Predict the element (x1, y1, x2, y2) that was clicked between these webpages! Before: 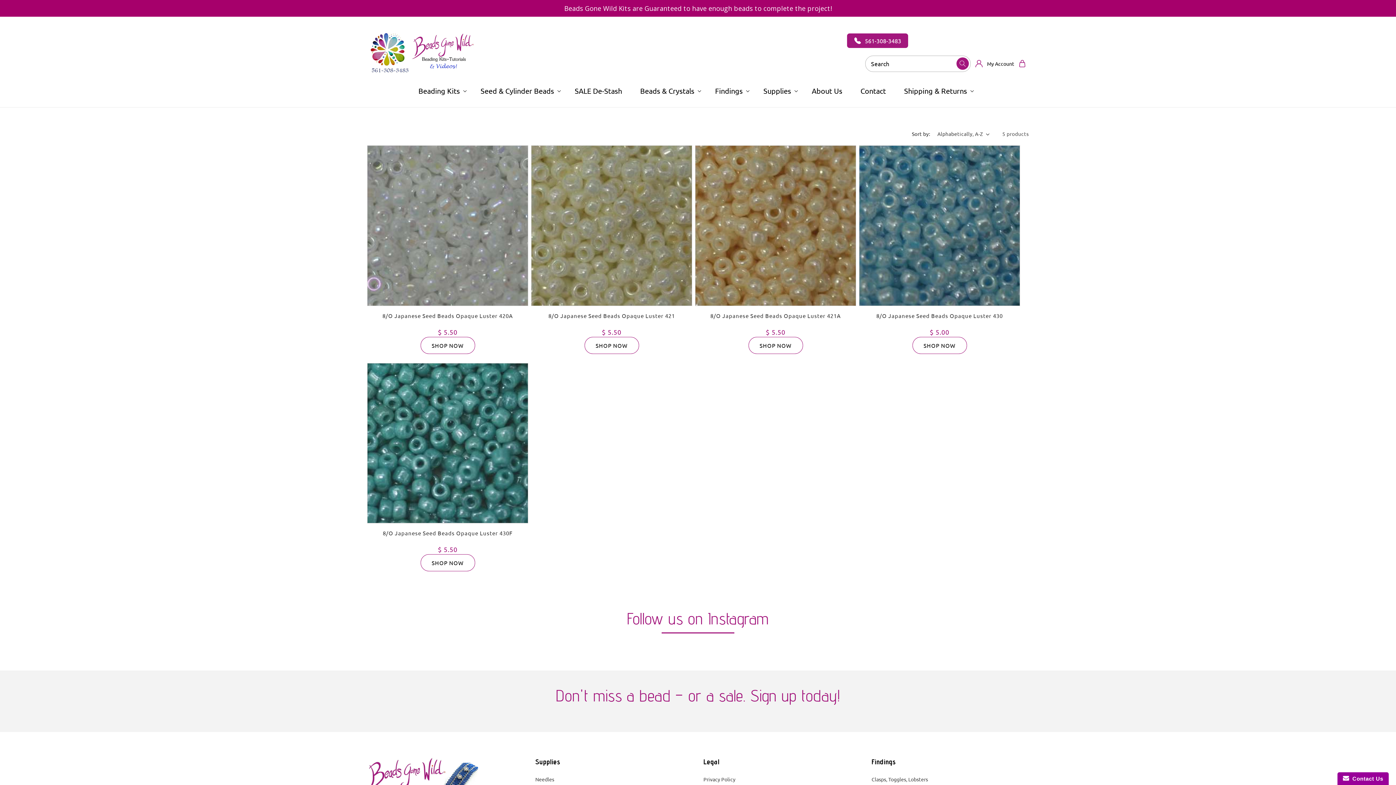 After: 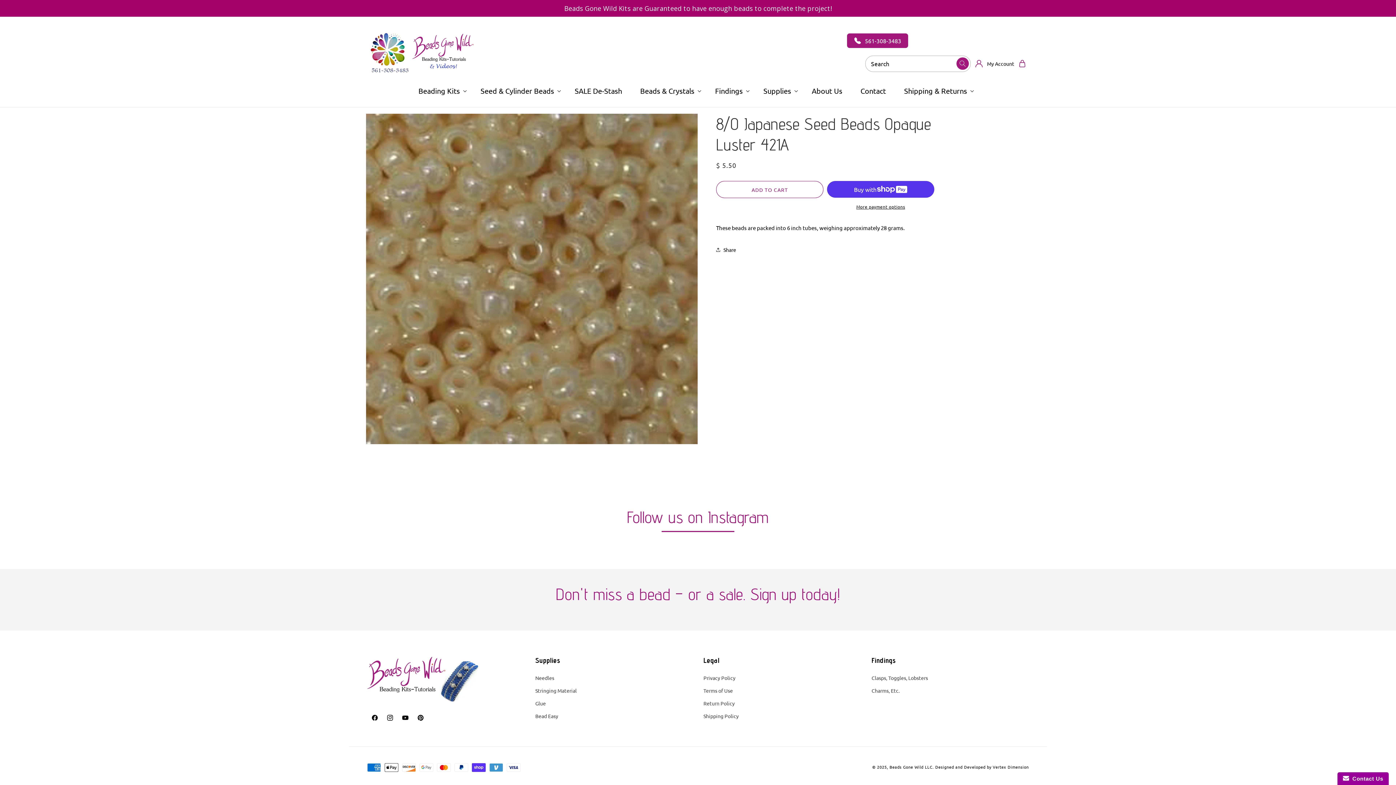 Action: label: 8/O Japanese Seed Beads Opaque Luster 421A bbox: (695, 312, 856, 325)